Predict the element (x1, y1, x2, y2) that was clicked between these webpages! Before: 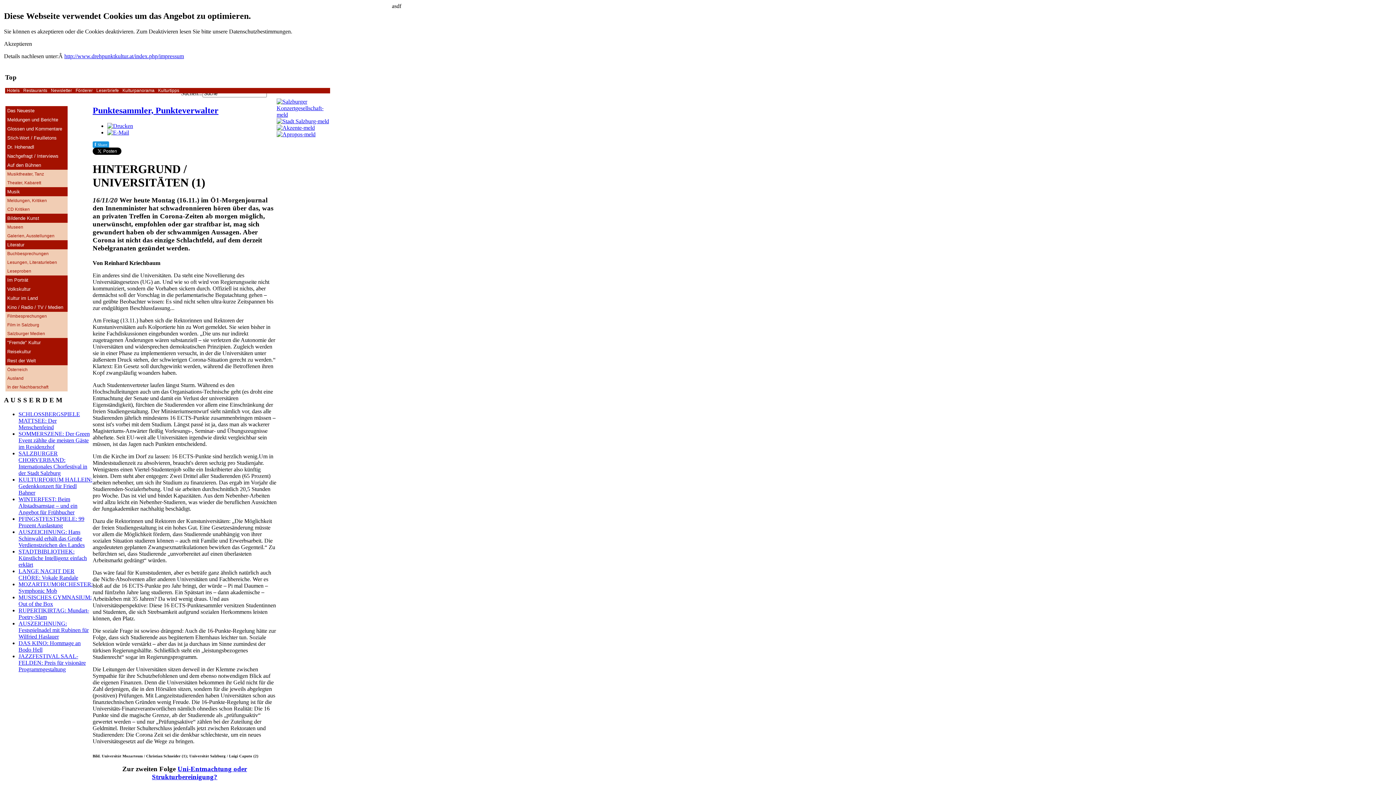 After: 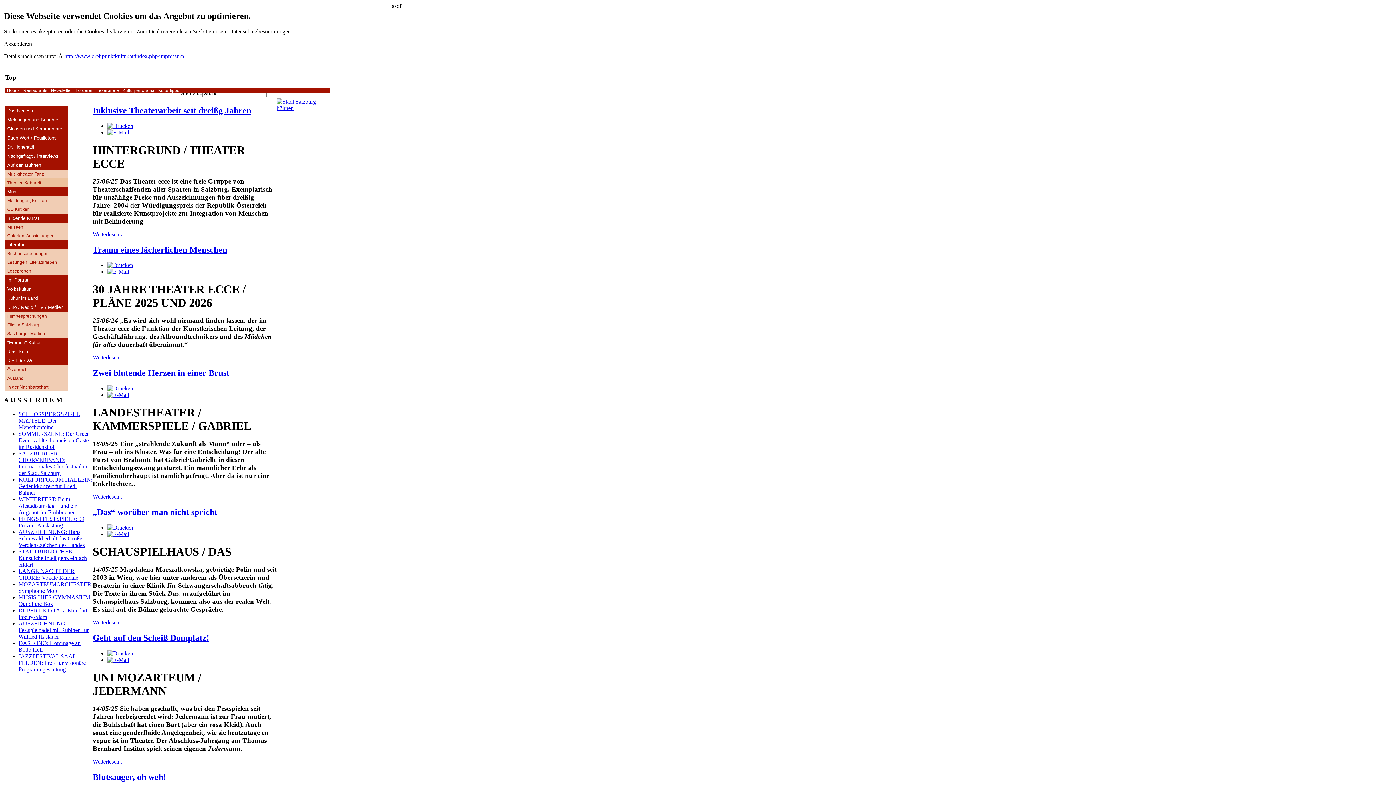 Action: label: Theater, Kabarett bbox: (5, 178, 67, 187)